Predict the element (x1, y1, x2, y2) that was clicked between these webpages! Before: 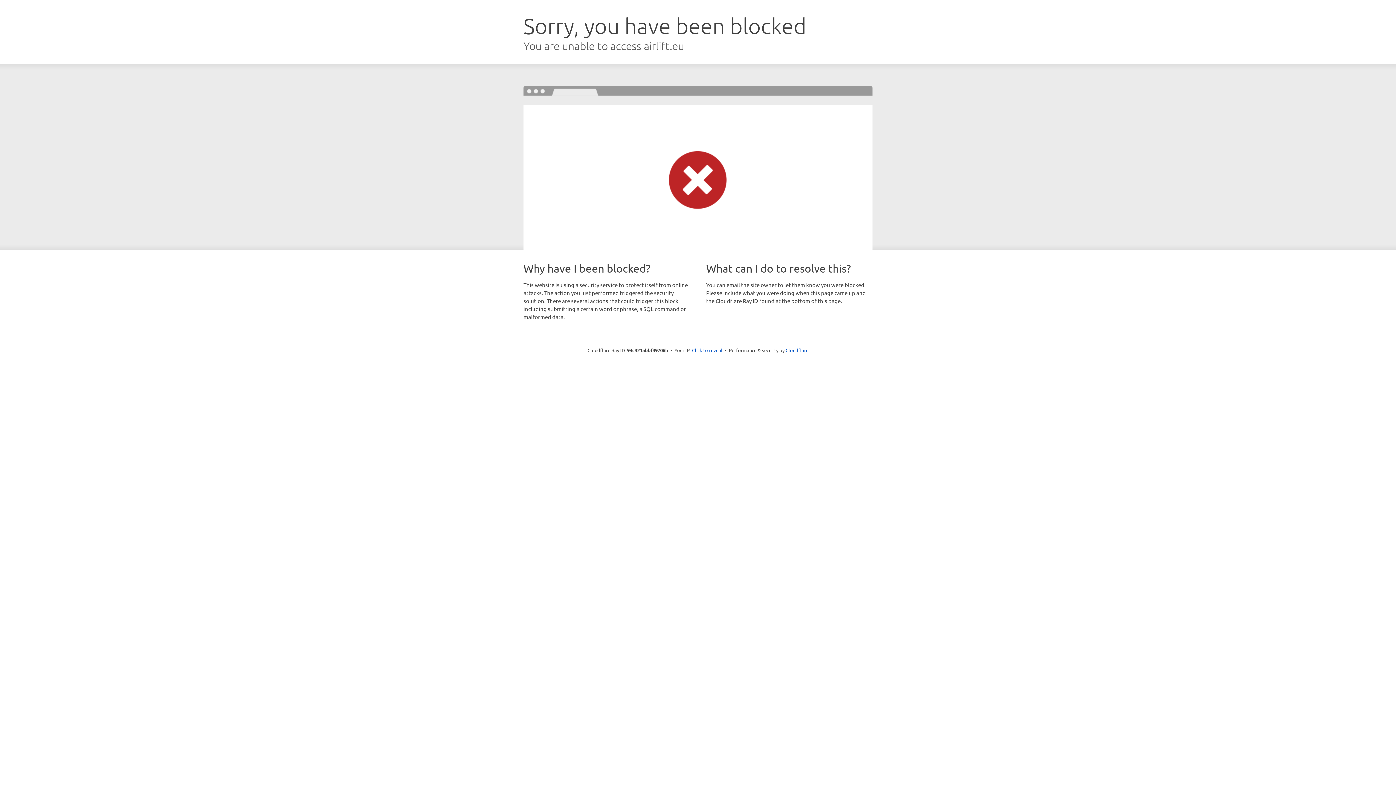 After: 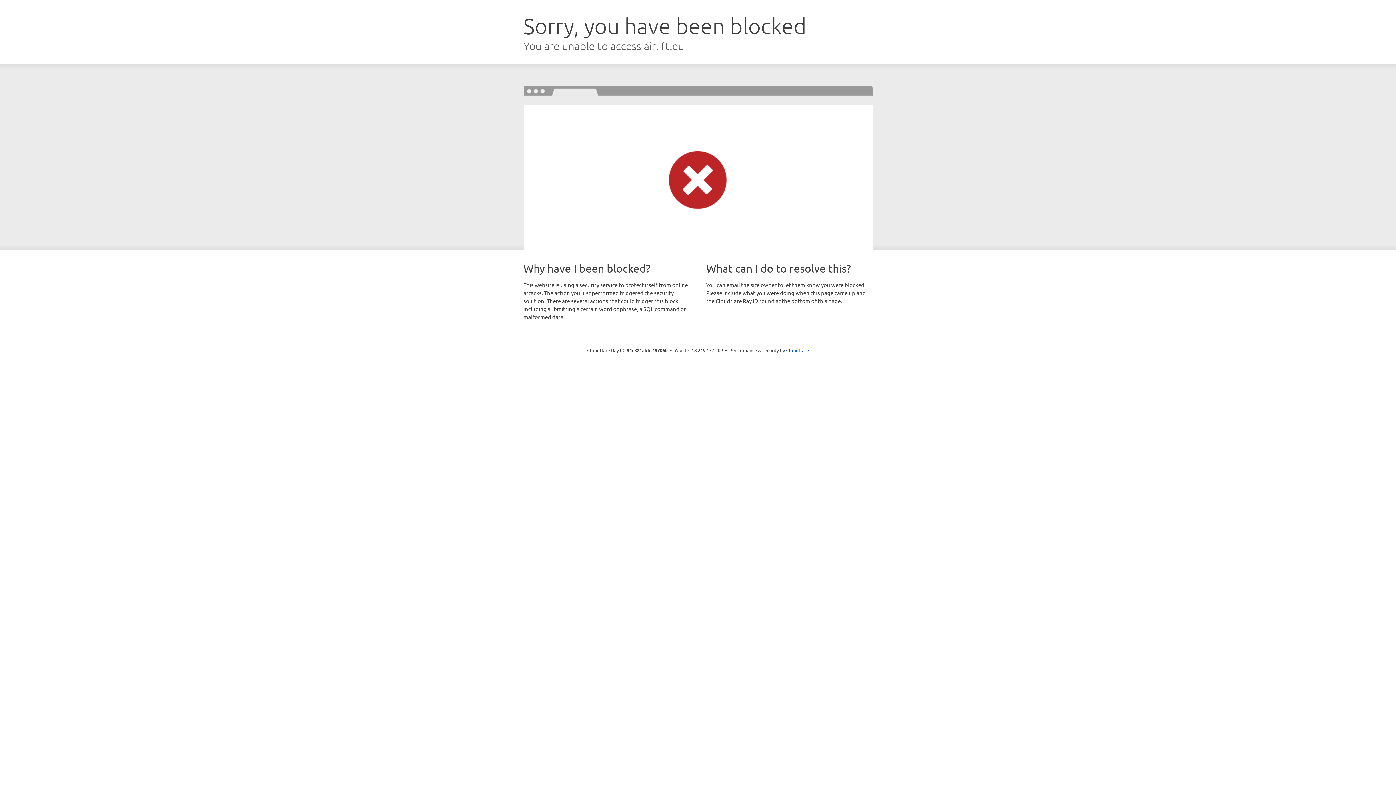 Action: label: Click to reveal bbox: (692, 346, 722, 353)